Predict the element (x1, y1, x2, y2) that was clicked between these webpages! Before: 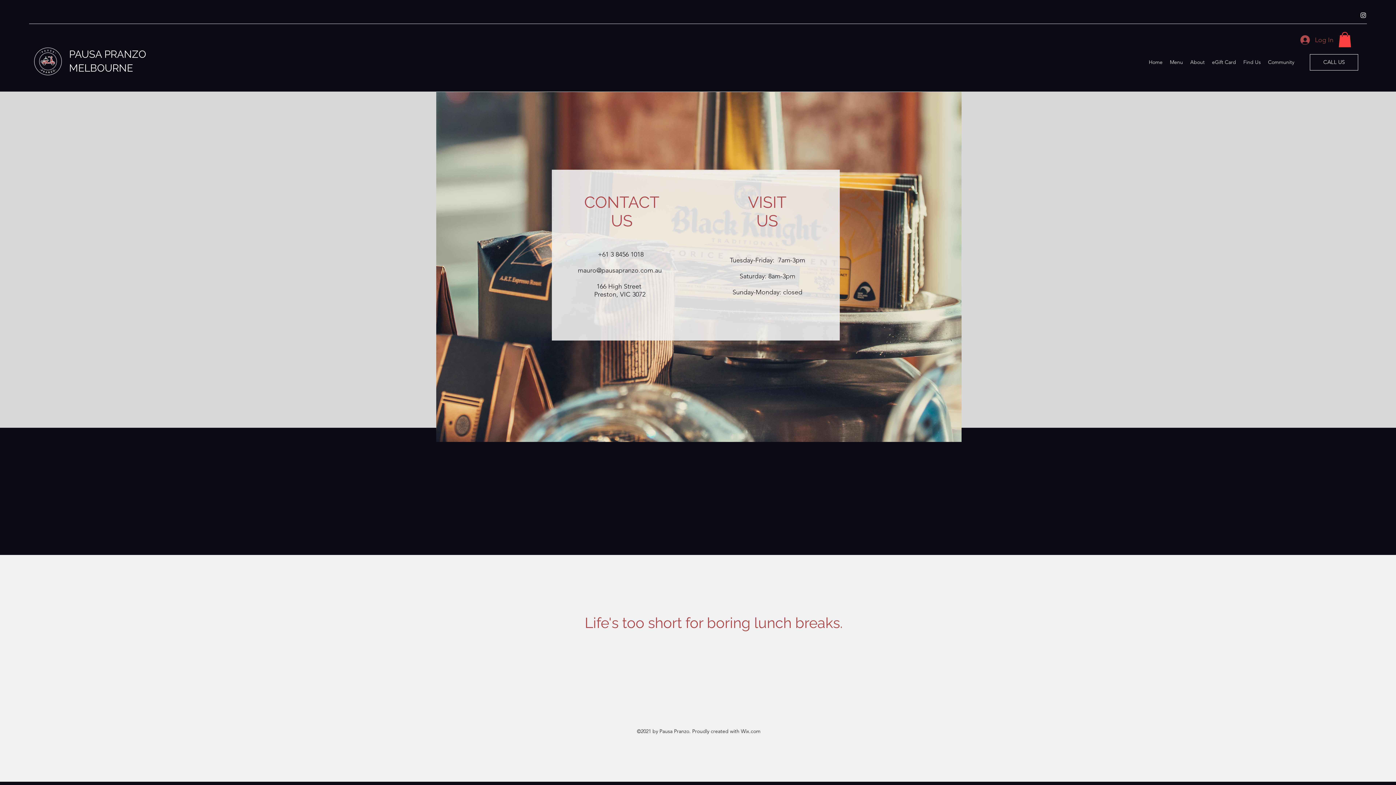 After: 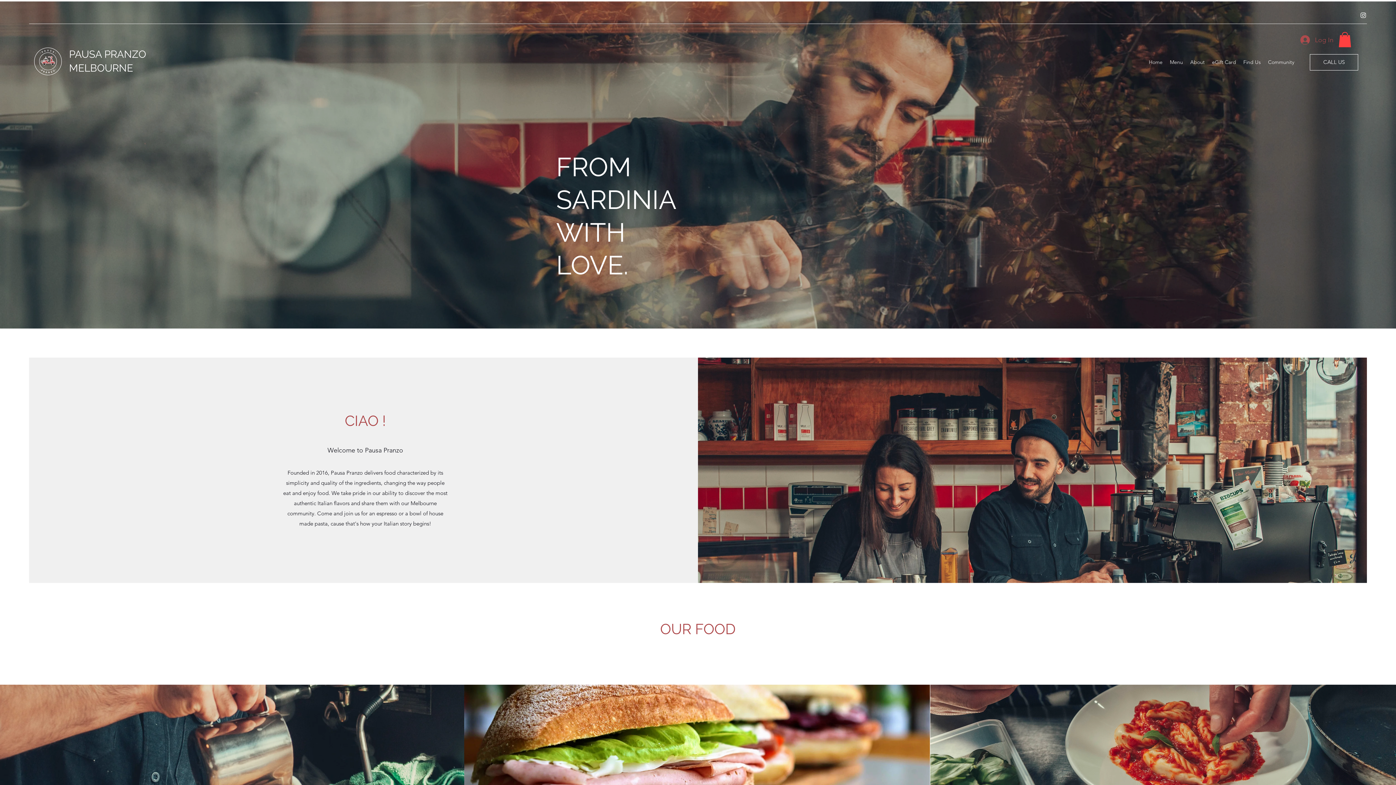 Action: label: PAUSA PRANZO  bbox: (69, 48, 148, 60)